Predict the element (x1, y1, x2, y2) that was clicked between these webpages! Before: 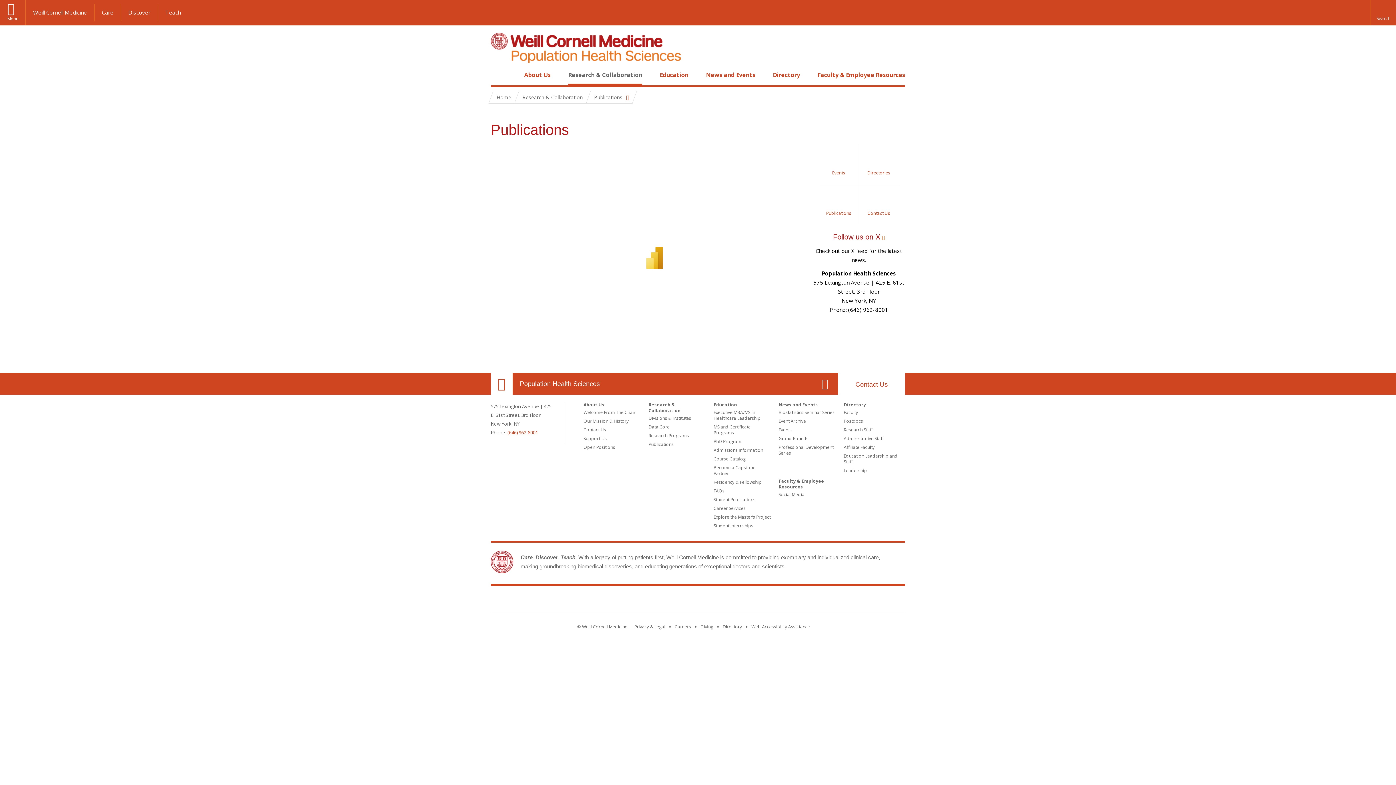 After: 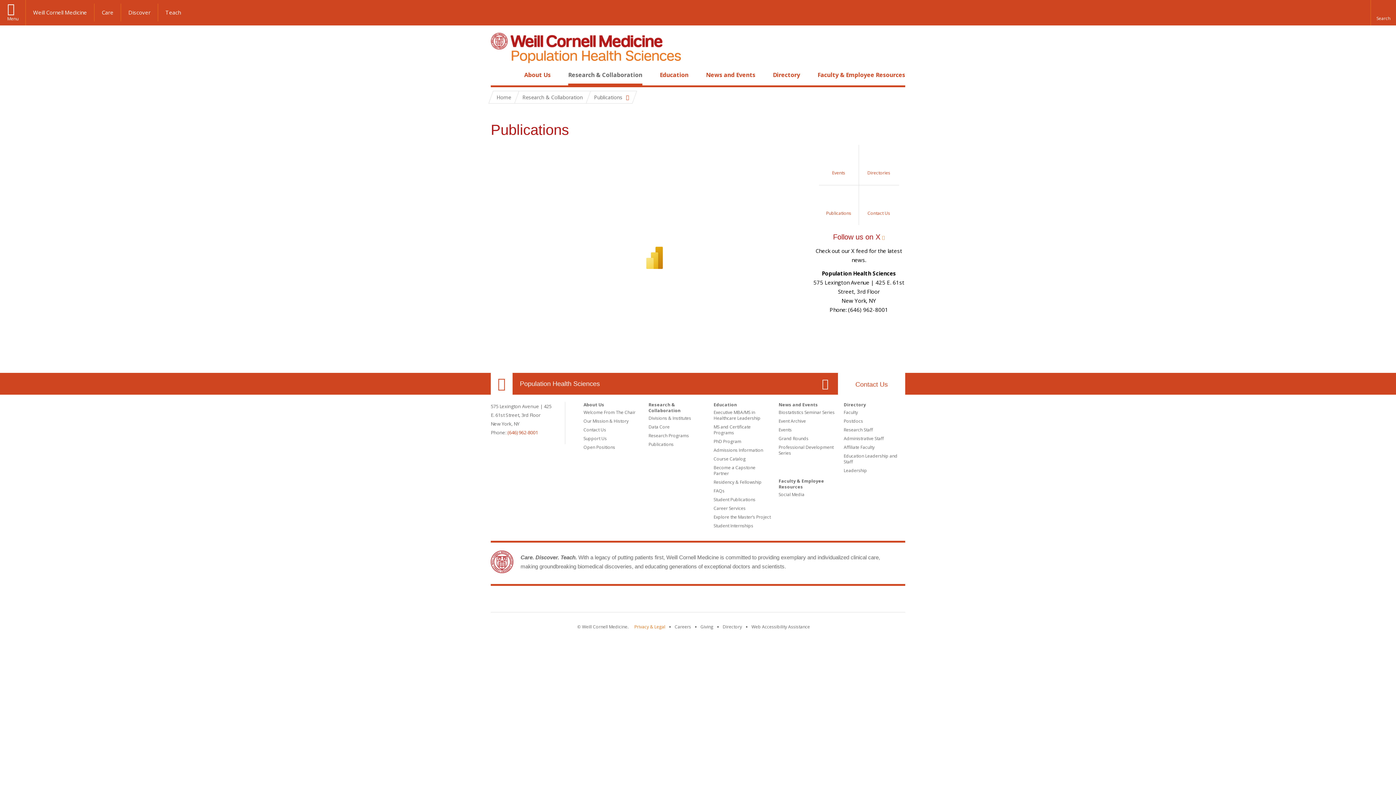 Action: label: View the Privacy & Legal notice for WCM sites bbox: (634, 624, 665, 630)